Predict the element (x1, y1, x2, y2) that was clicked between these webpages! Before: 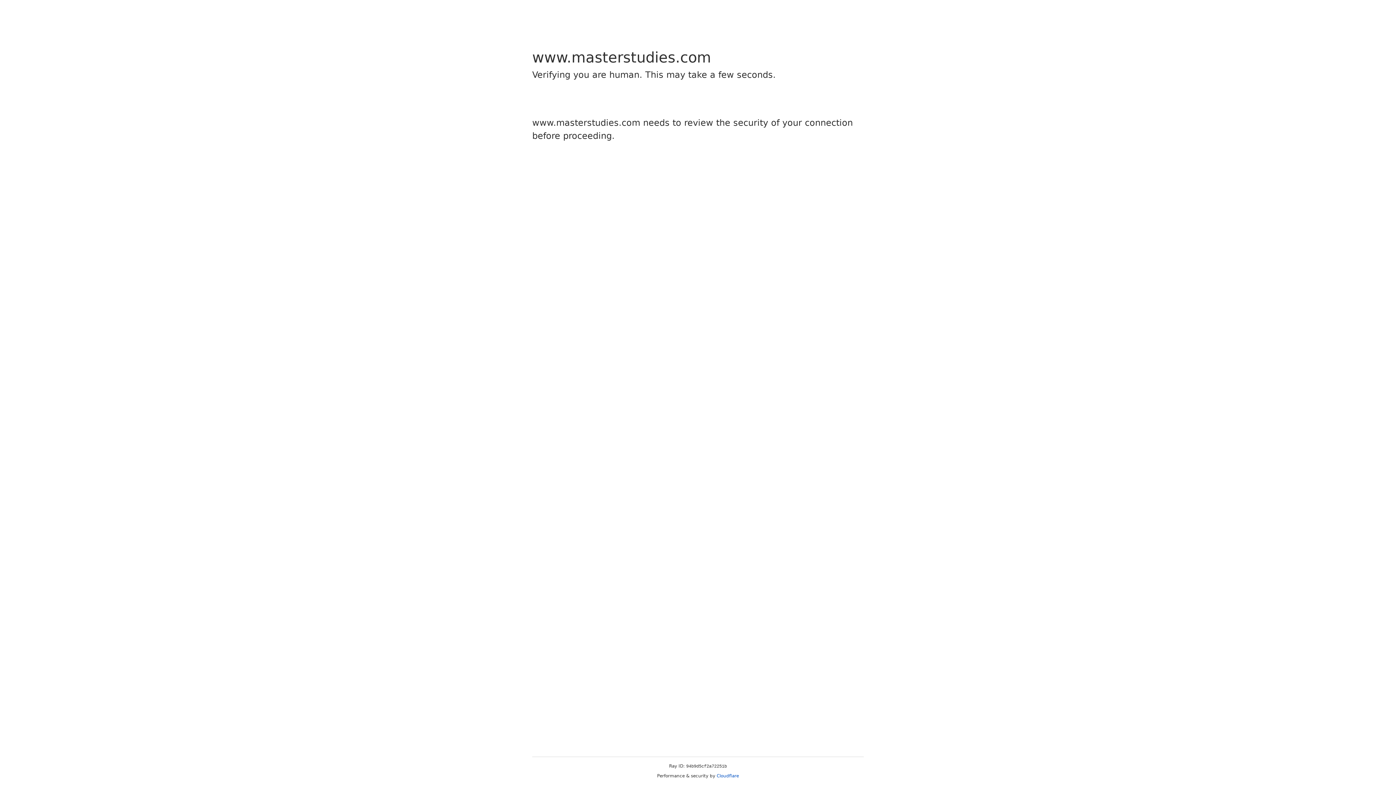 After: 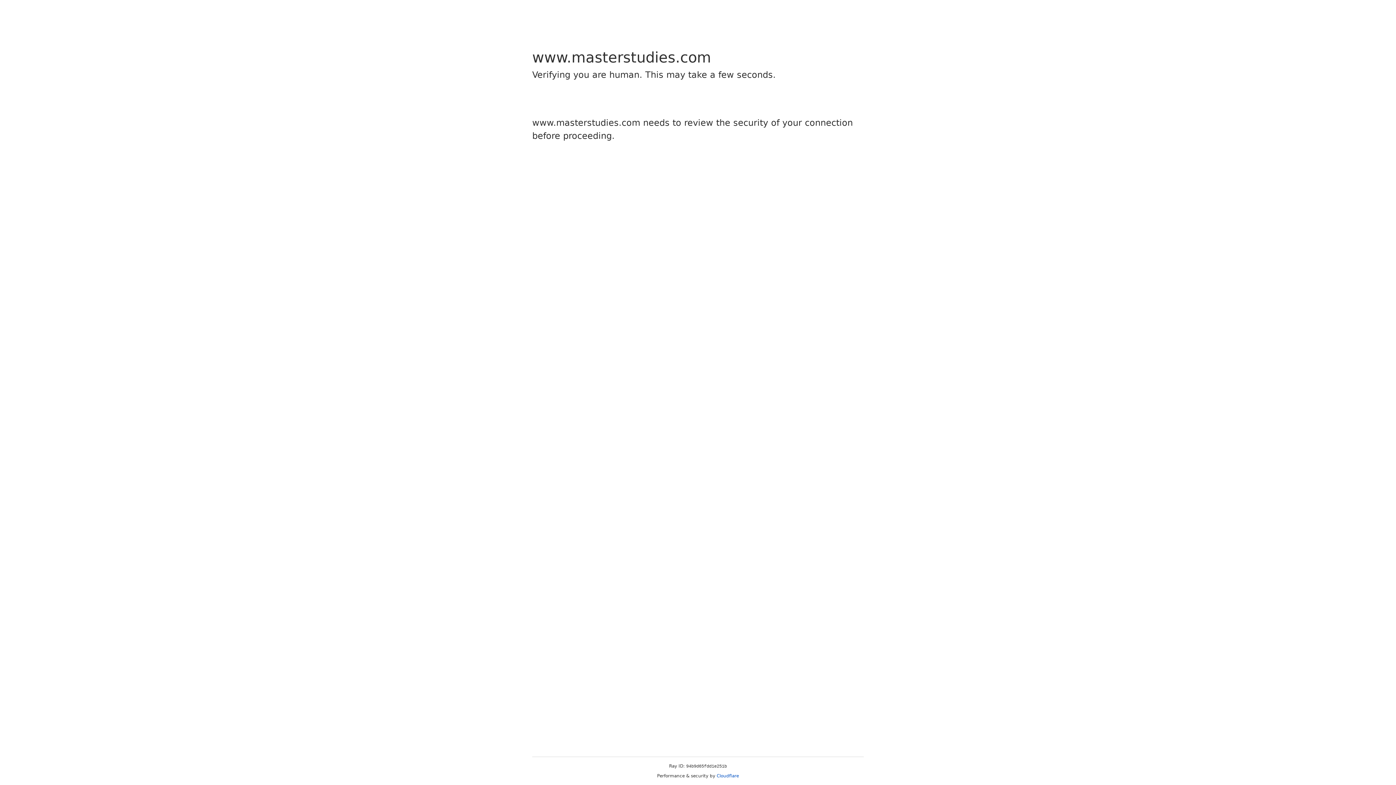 Action: label: Cloudflare bbox: (716, 773, 739, 778)